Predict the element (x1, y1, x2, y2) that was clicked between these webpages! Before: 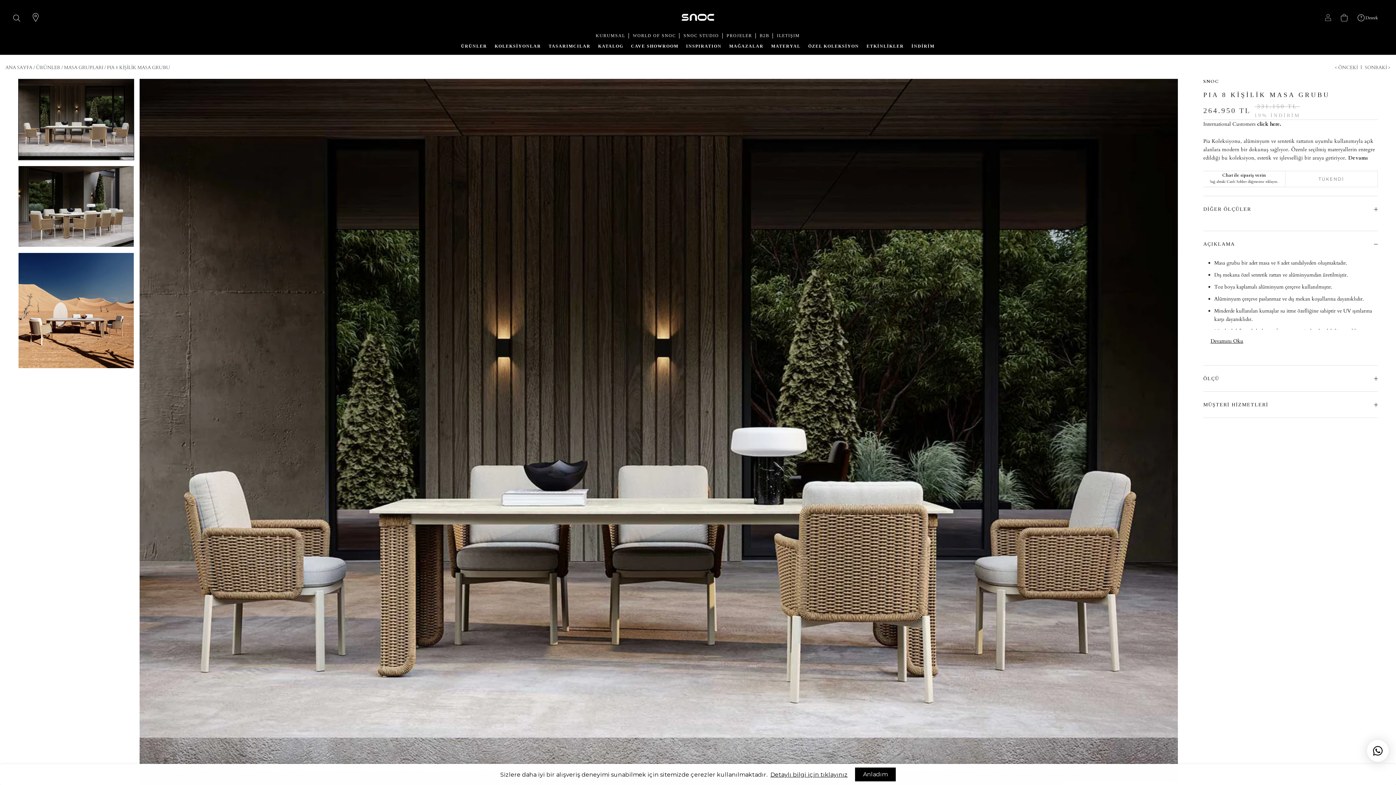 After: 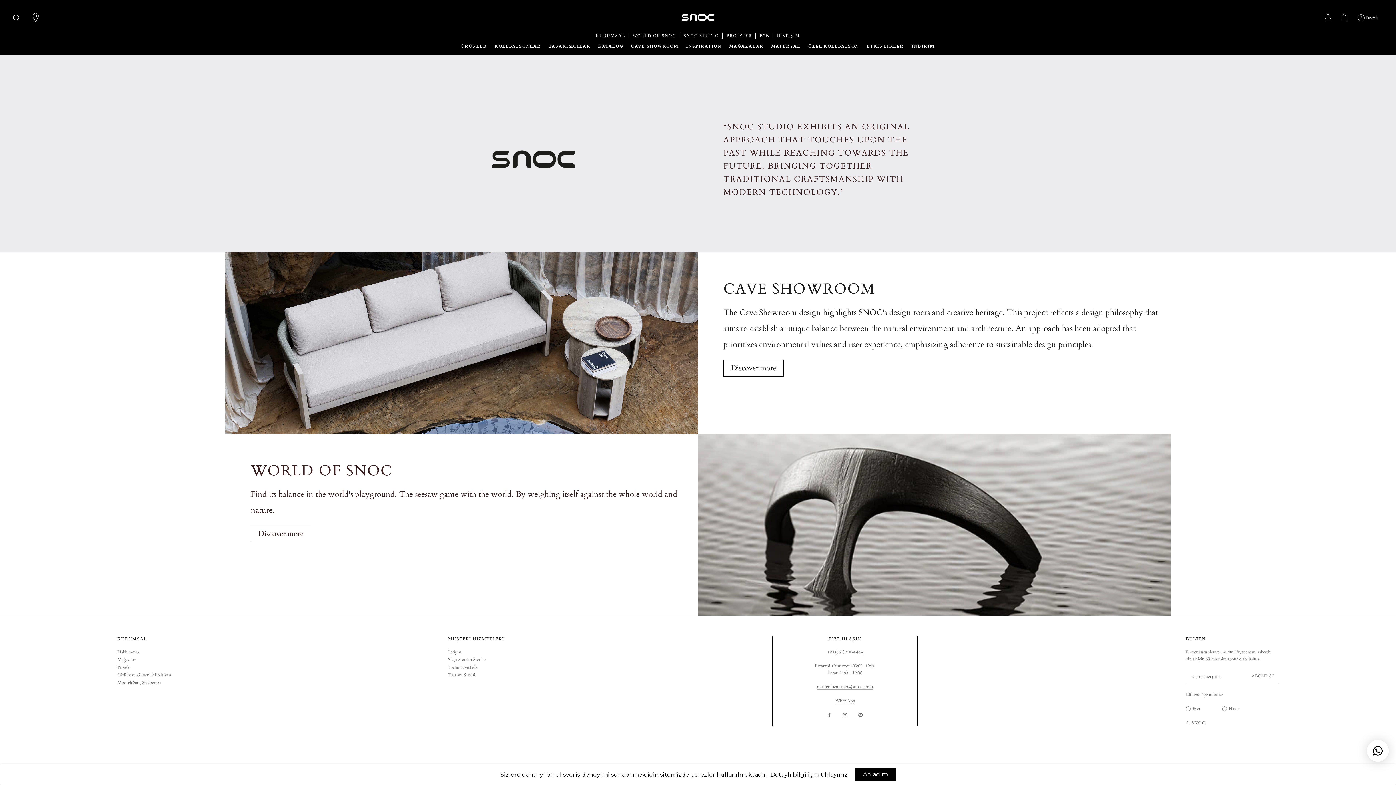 Action: label: SNOC STUDIO bbox: (683, 33, 719, 38)